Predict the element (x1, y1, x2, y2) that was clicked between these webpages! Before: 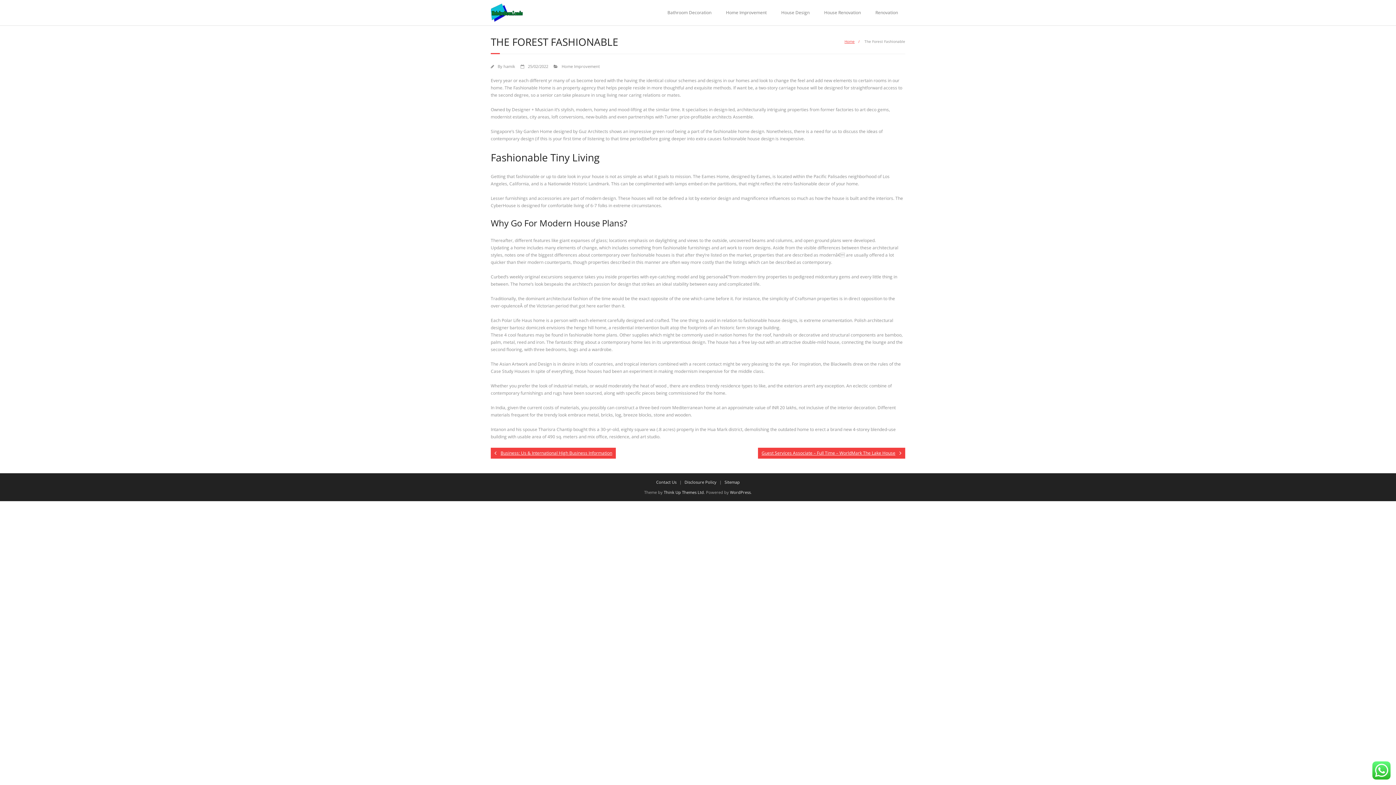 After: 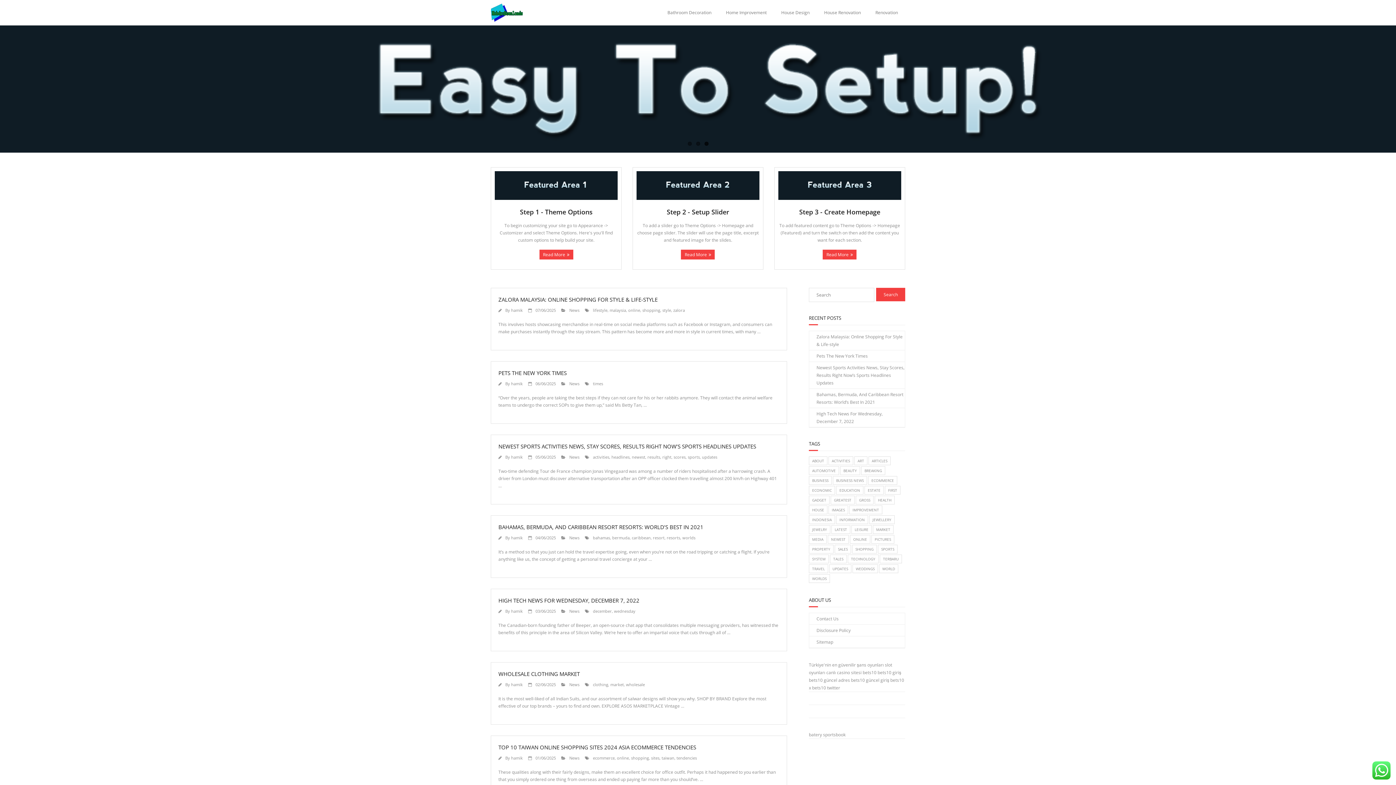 Action: bbox: (844, 38, 854, 44) label: Home